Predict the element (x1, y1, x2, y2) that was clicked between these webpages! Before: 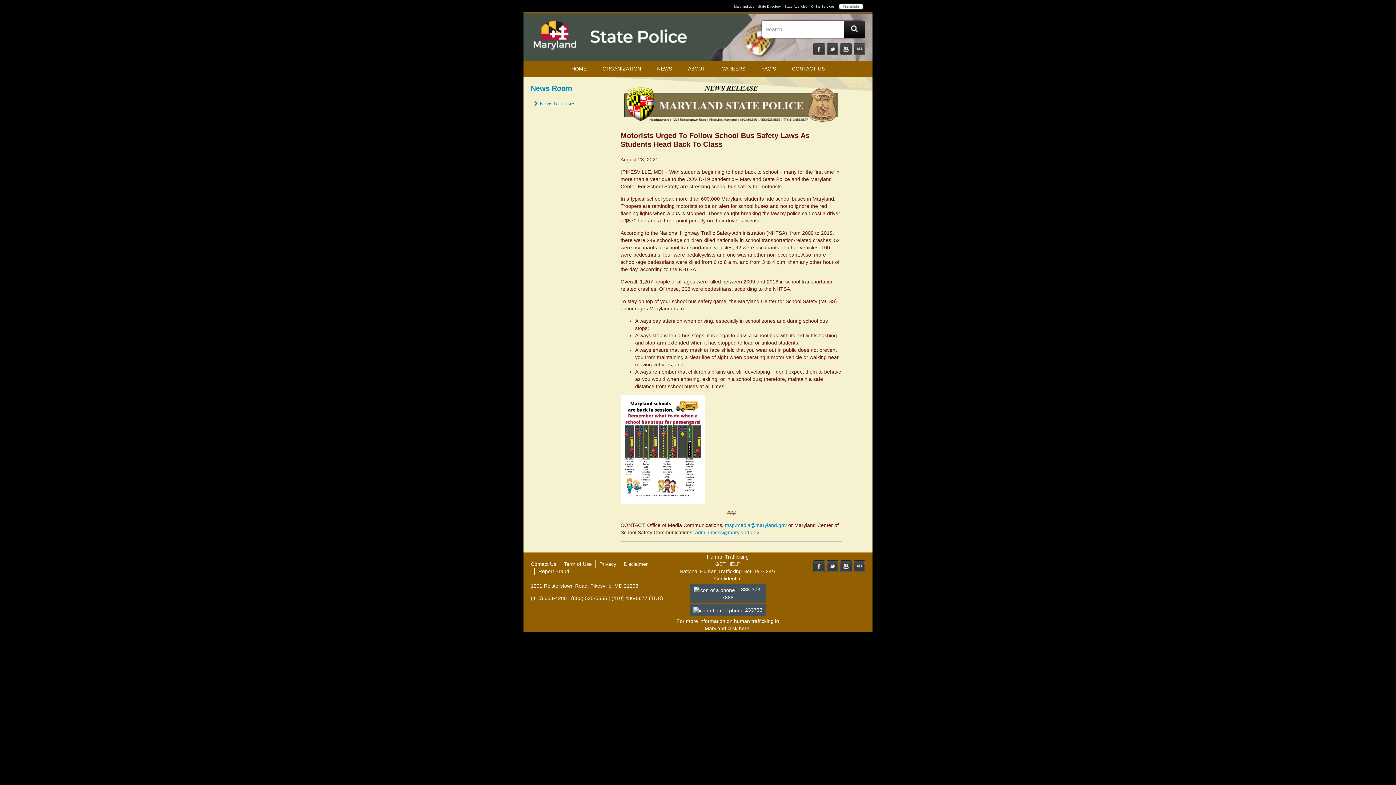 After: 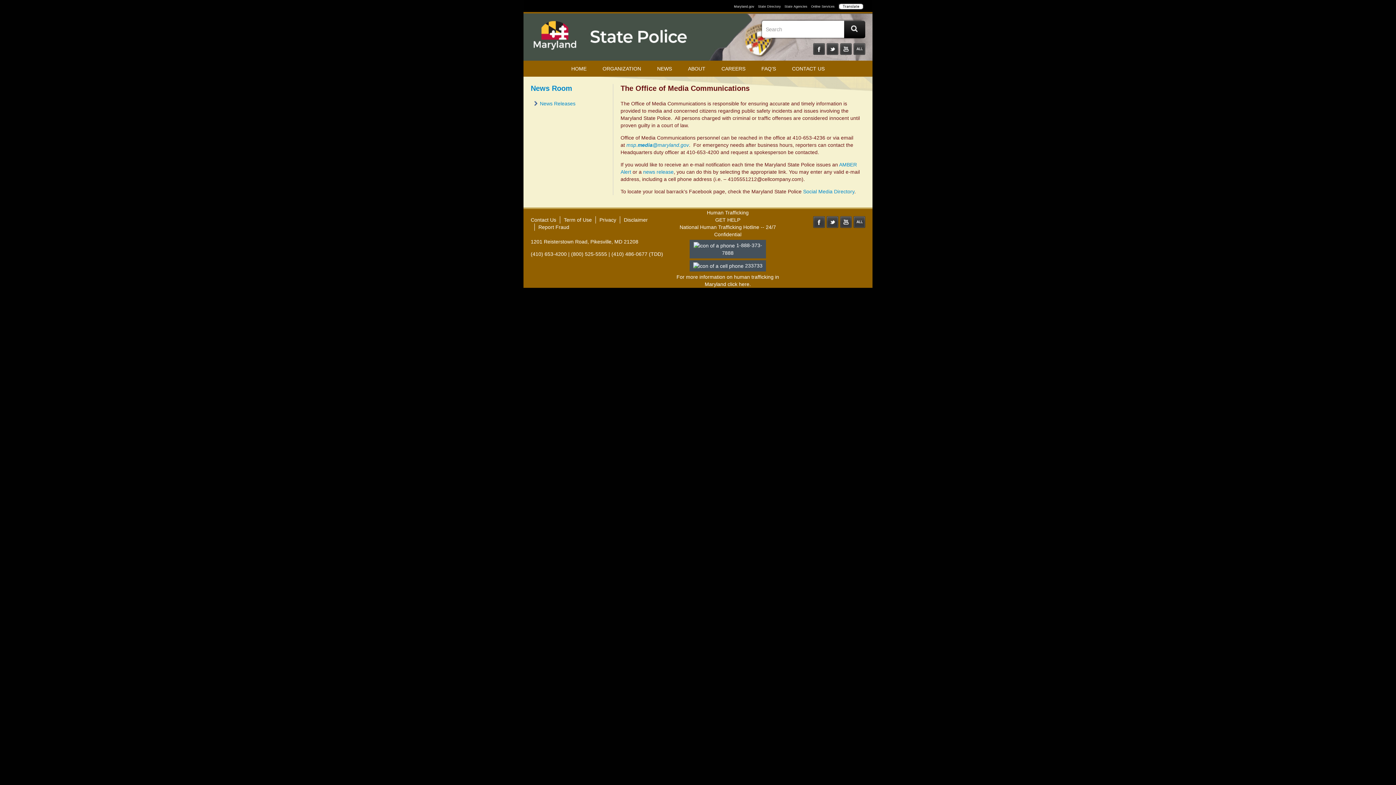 Action: bbox: (650, 60, 679, 76) label: NEWS